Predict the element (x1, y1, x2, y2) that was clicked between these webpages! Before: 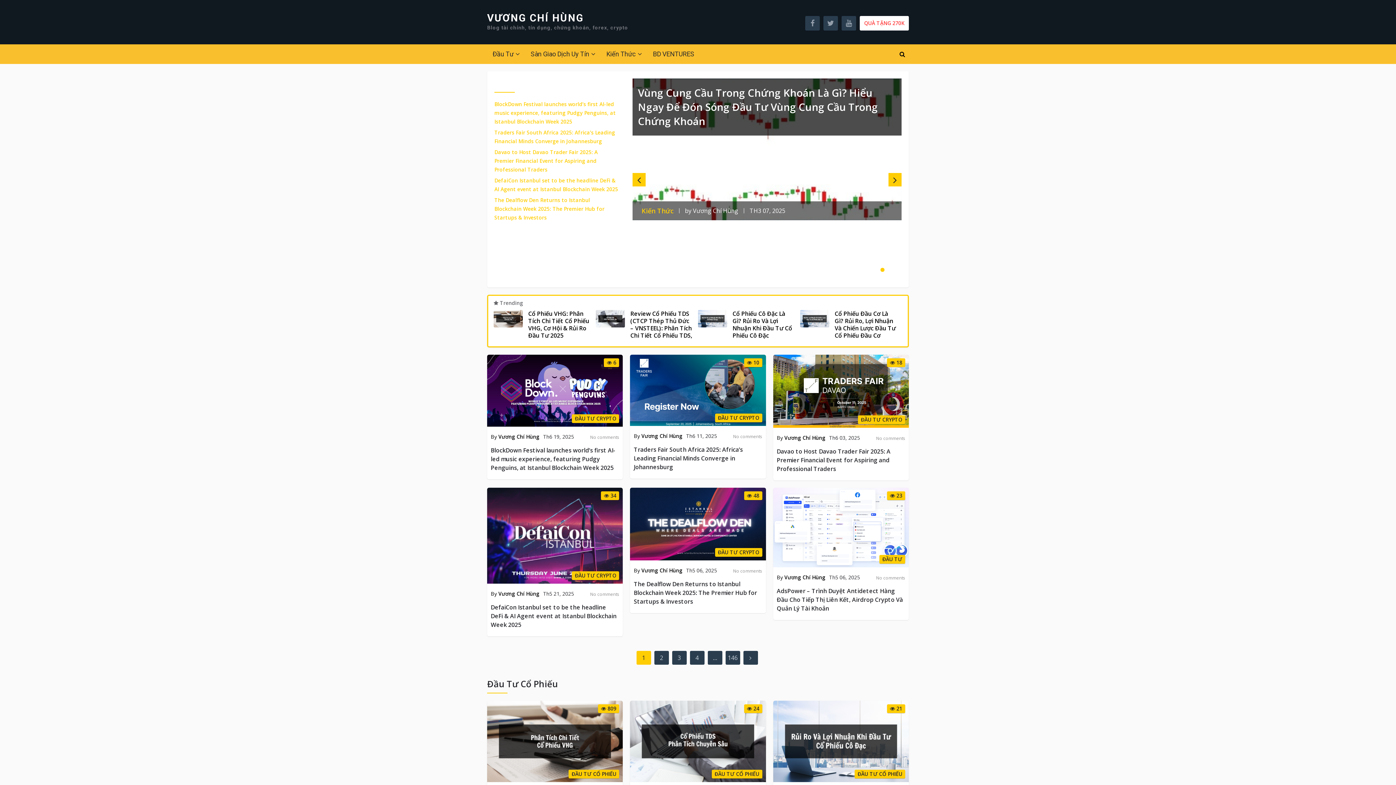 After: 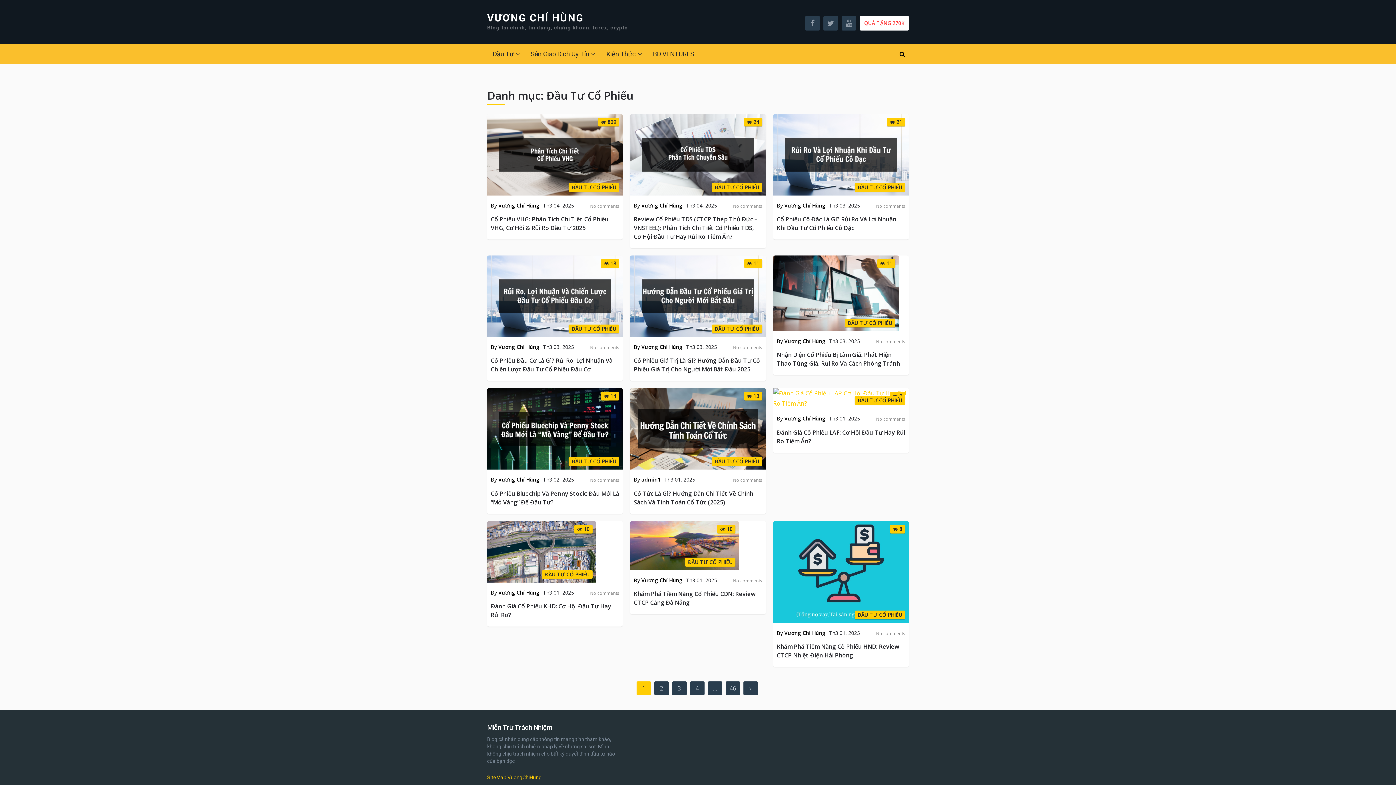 Action: label: Đầu Tư Cổ Phiếu bbox: (487, 678, 558, 690)